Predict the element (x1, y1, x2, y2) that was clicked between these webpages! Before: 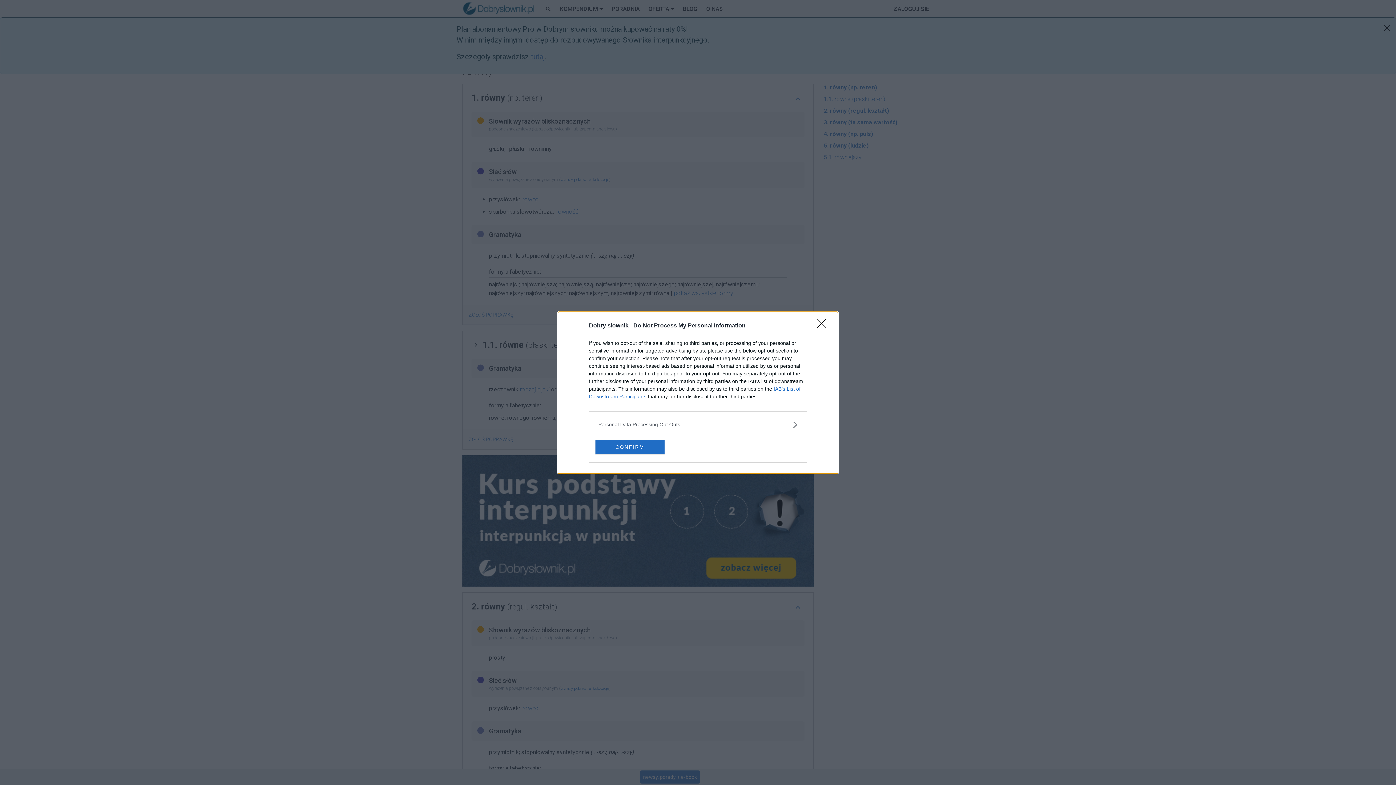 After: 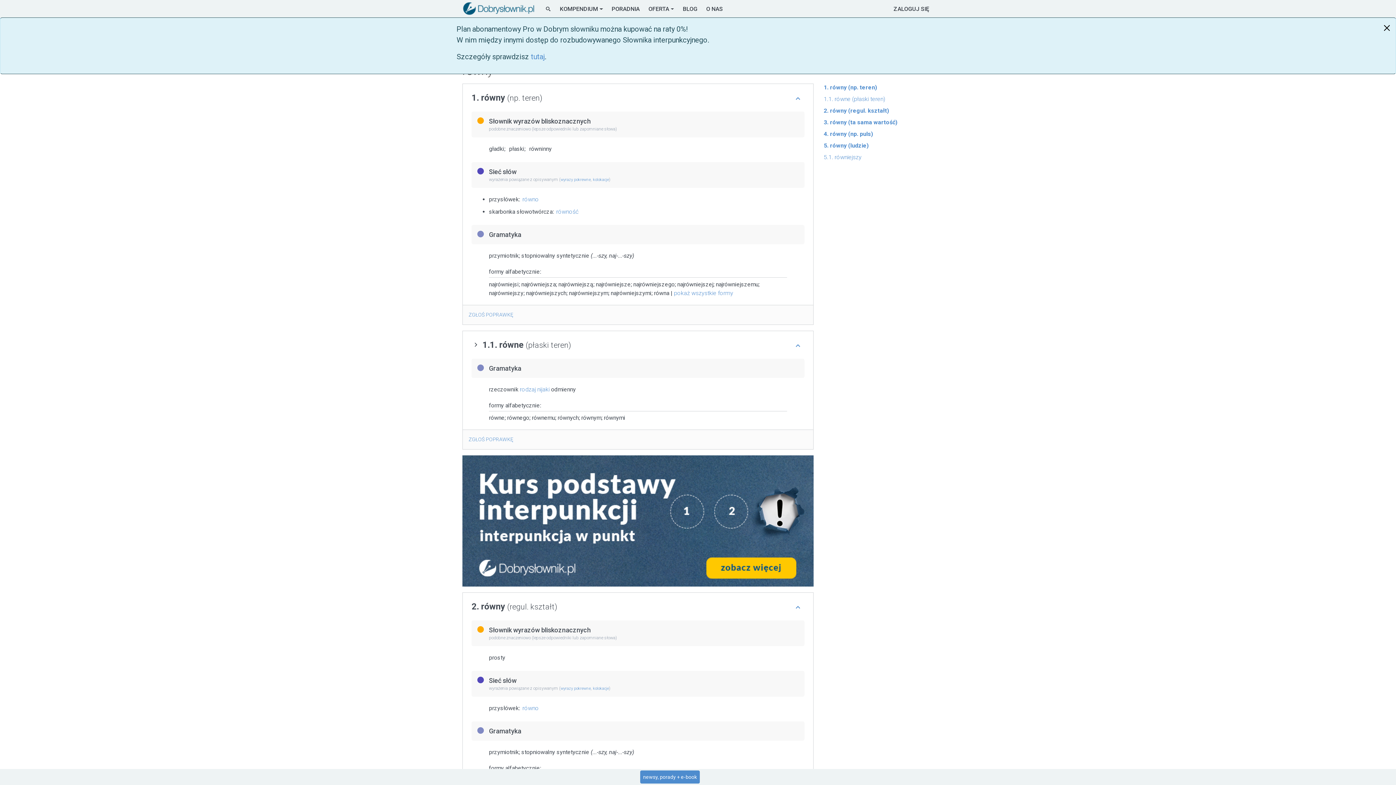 Action: bbox: (817, 319, 830, 332) label: Close